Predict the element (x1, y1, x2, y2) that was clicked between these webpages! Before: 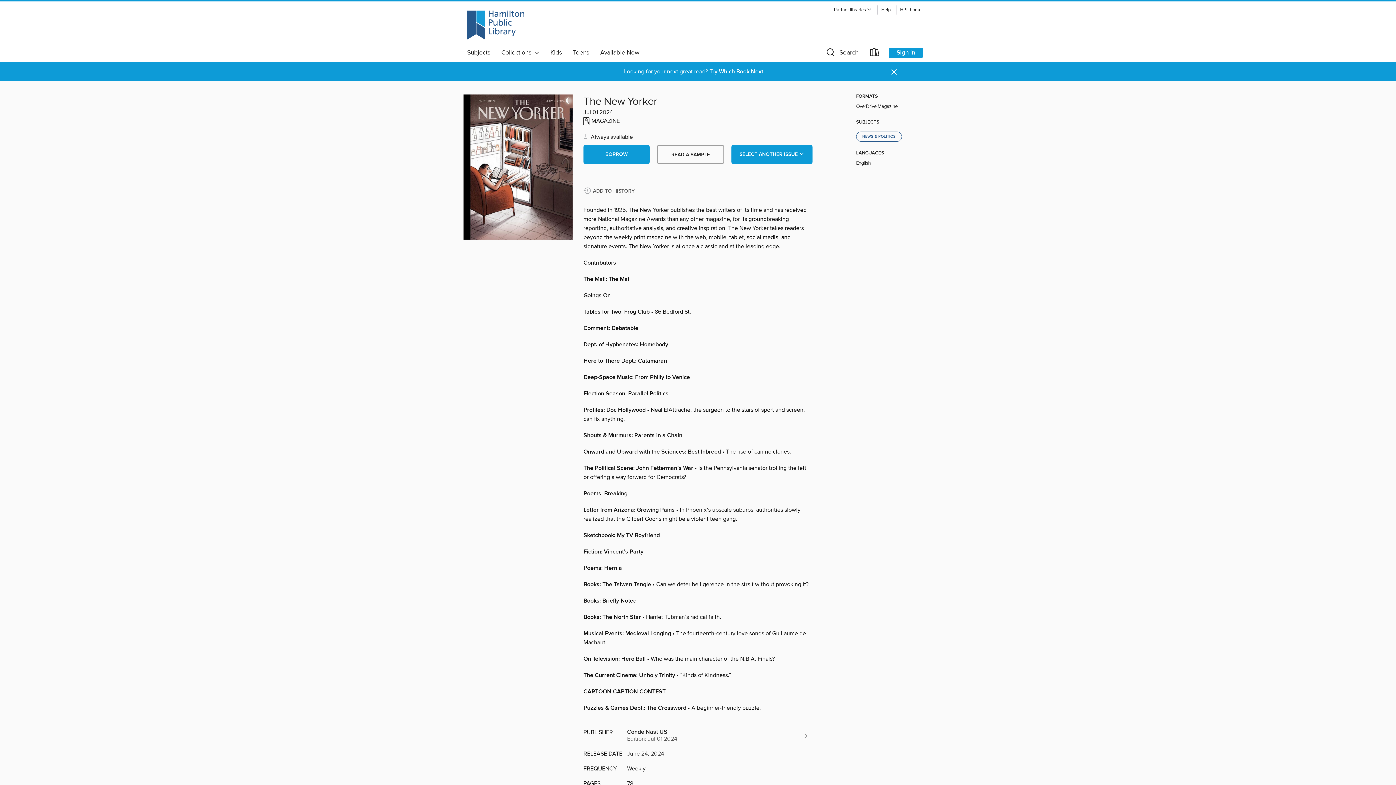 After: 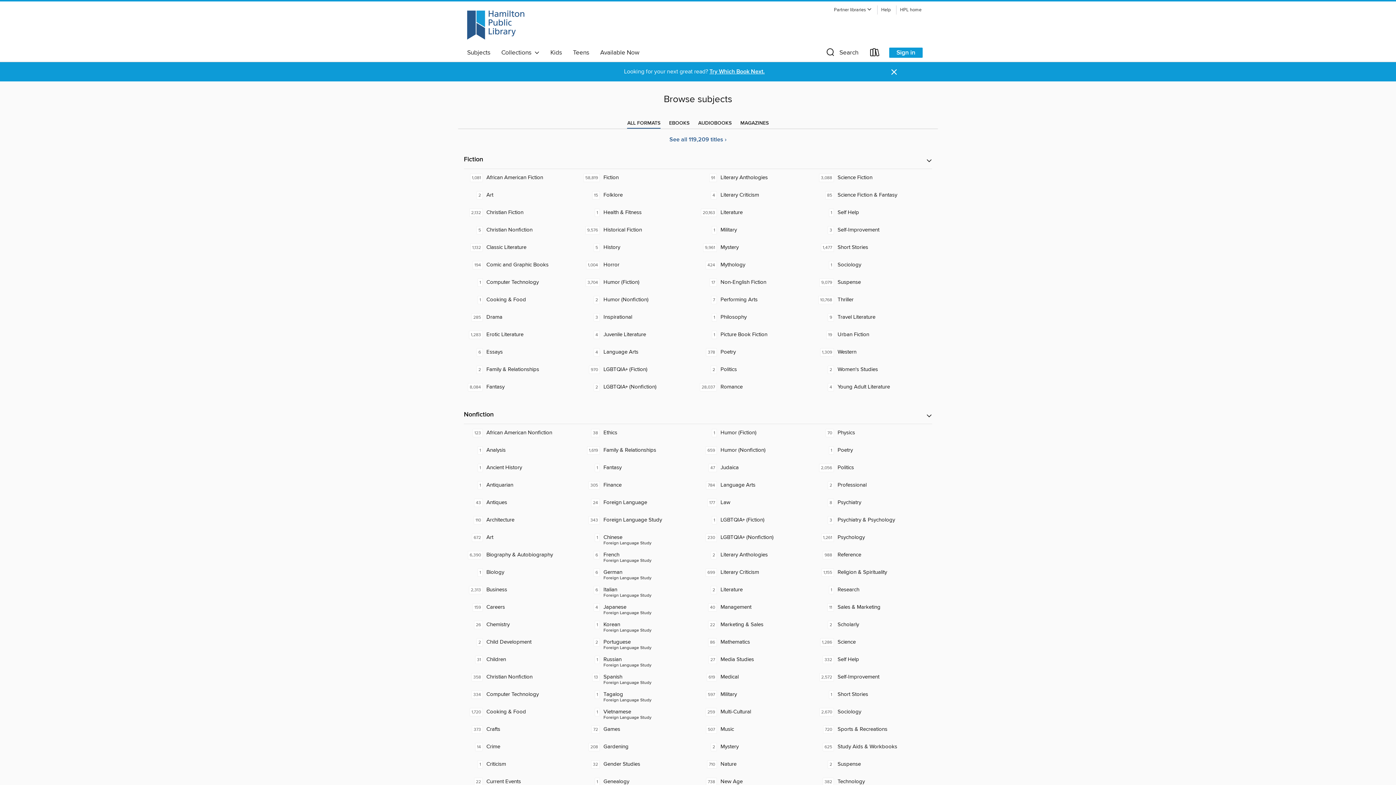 Action: label: Subjects bbox: (461, 46, 496, 58)